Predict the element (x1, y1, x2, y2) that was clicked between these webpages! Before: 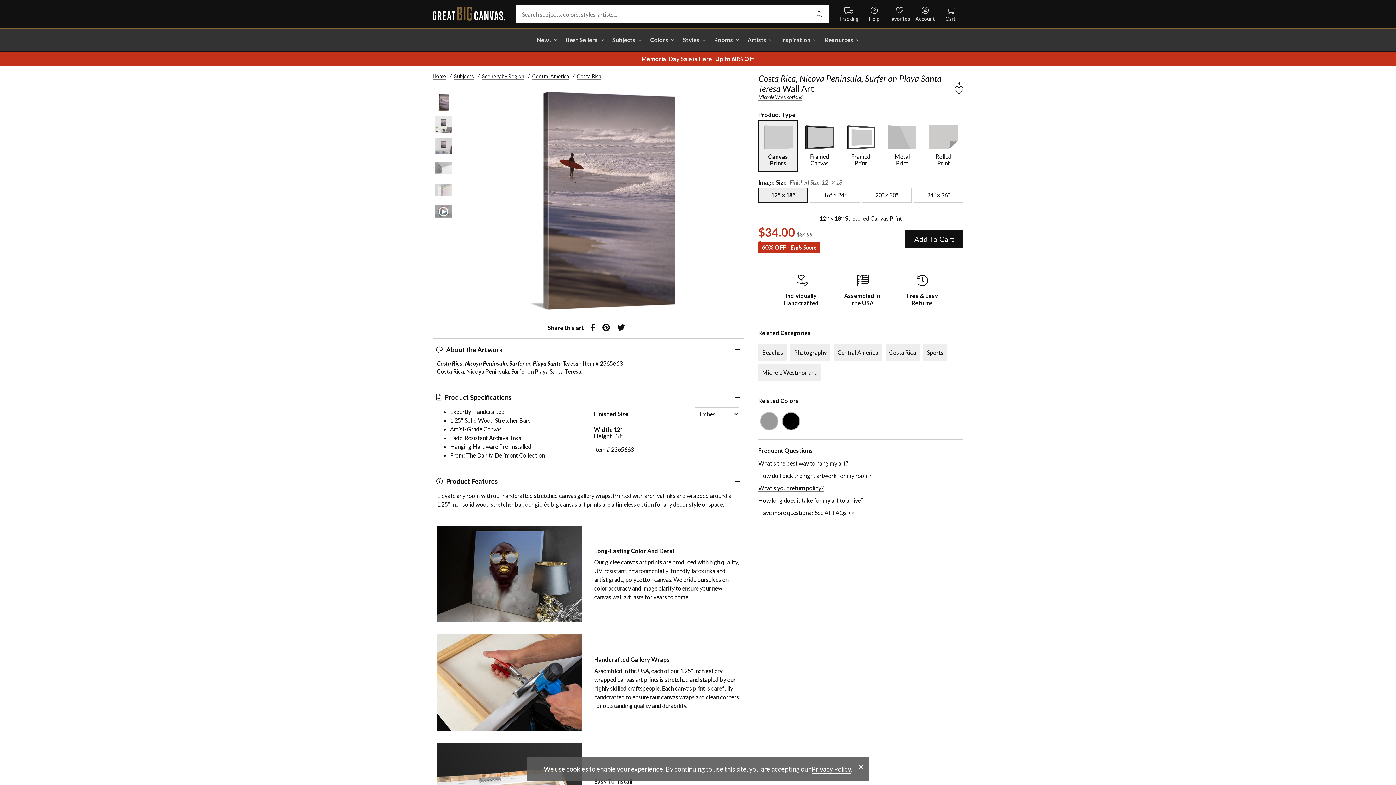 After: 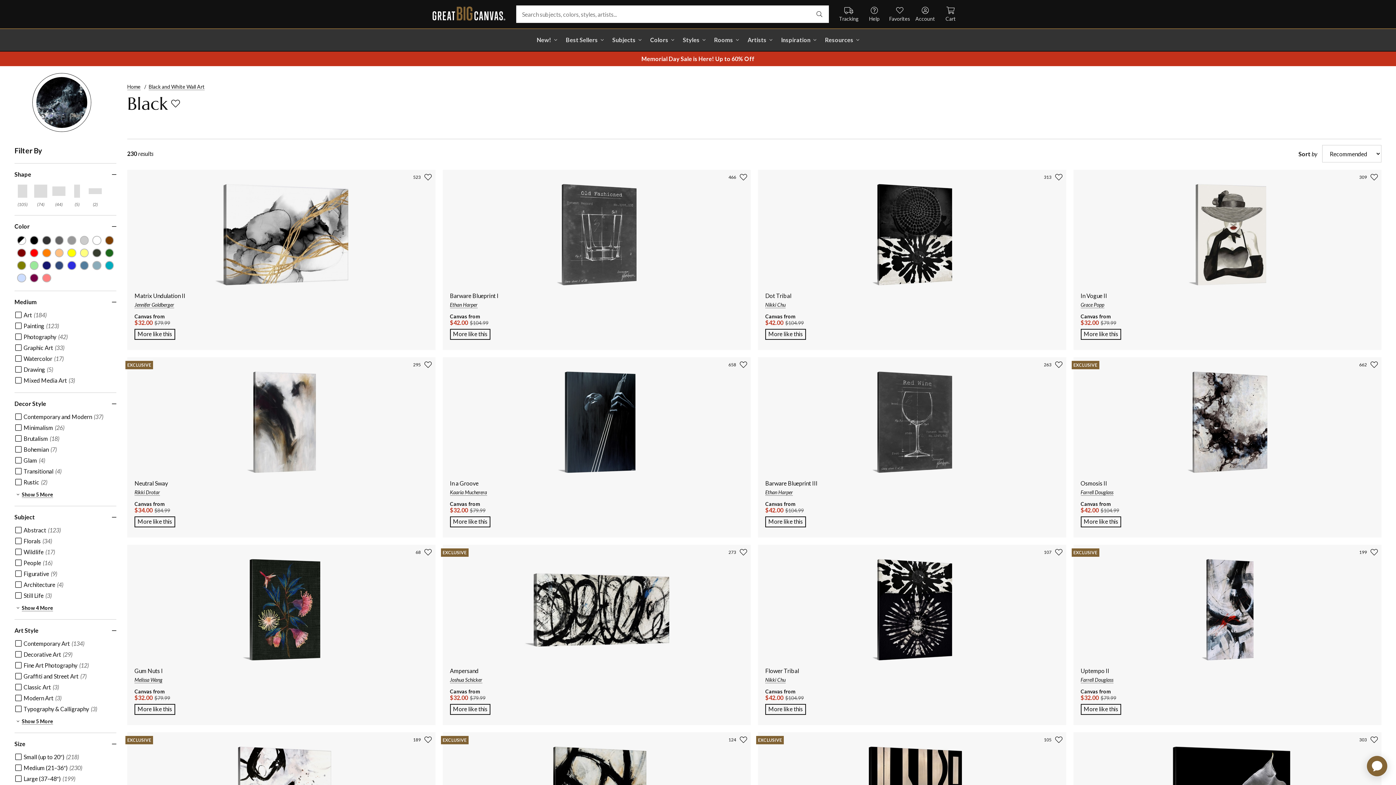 Action: label: see other art with color Black bbox: (782, 412, 800, 430)